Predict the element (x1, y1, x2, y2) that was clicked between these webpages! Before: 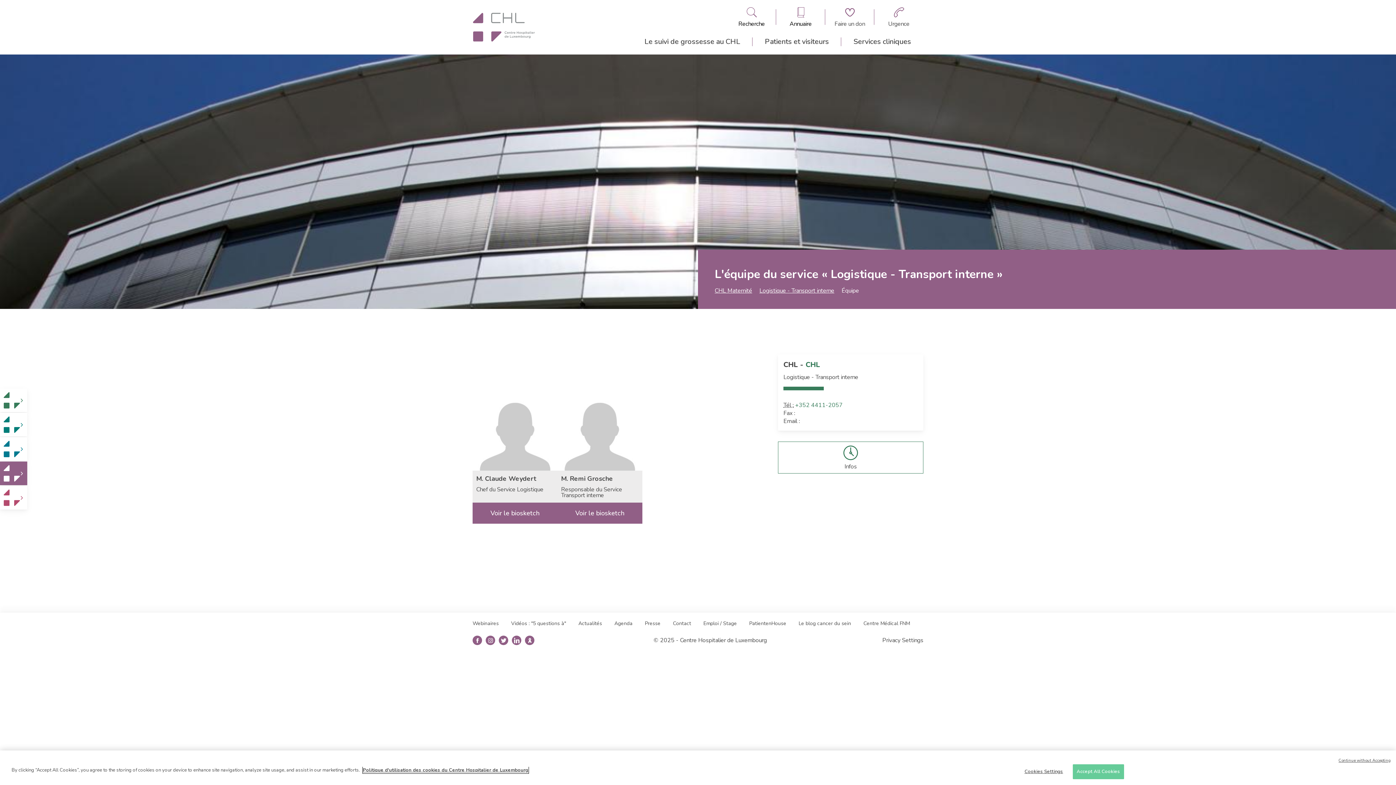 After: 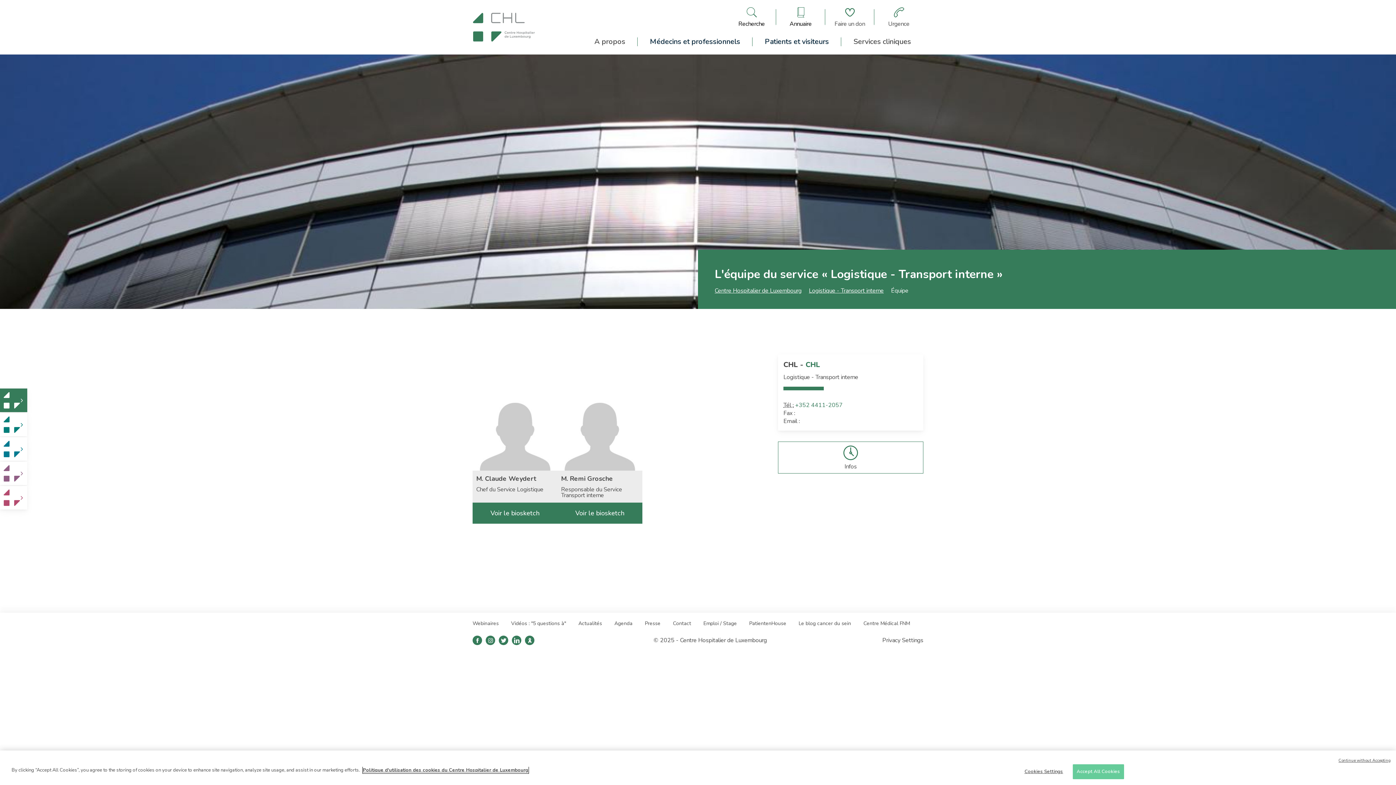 Action: label: Changer pour la clinique: CHL bbox: (0, 388, 27, 412)